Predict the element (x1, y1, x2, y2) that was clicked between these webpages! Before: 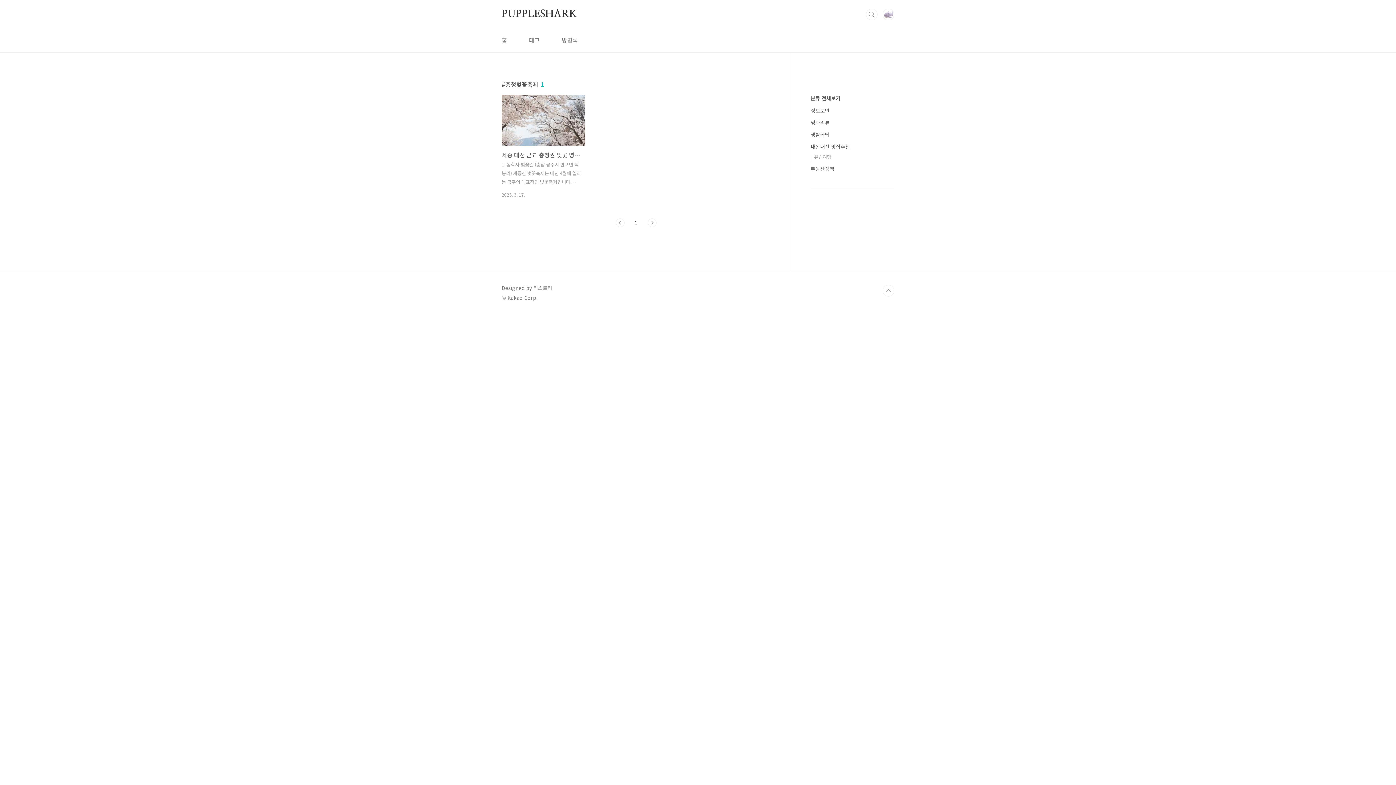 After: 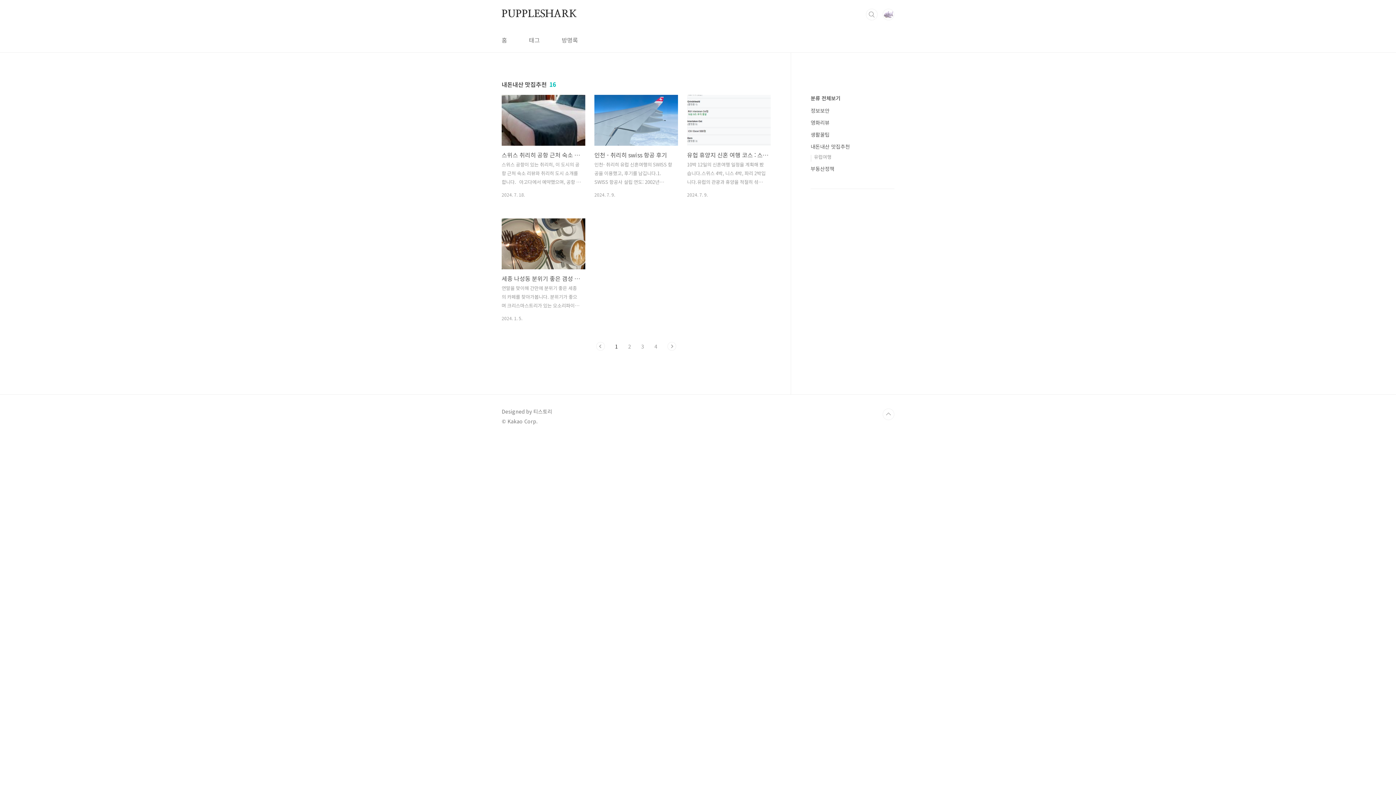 Action: label: 내돈내산 맛집추천 bbox: (810, 142, 850, 150)